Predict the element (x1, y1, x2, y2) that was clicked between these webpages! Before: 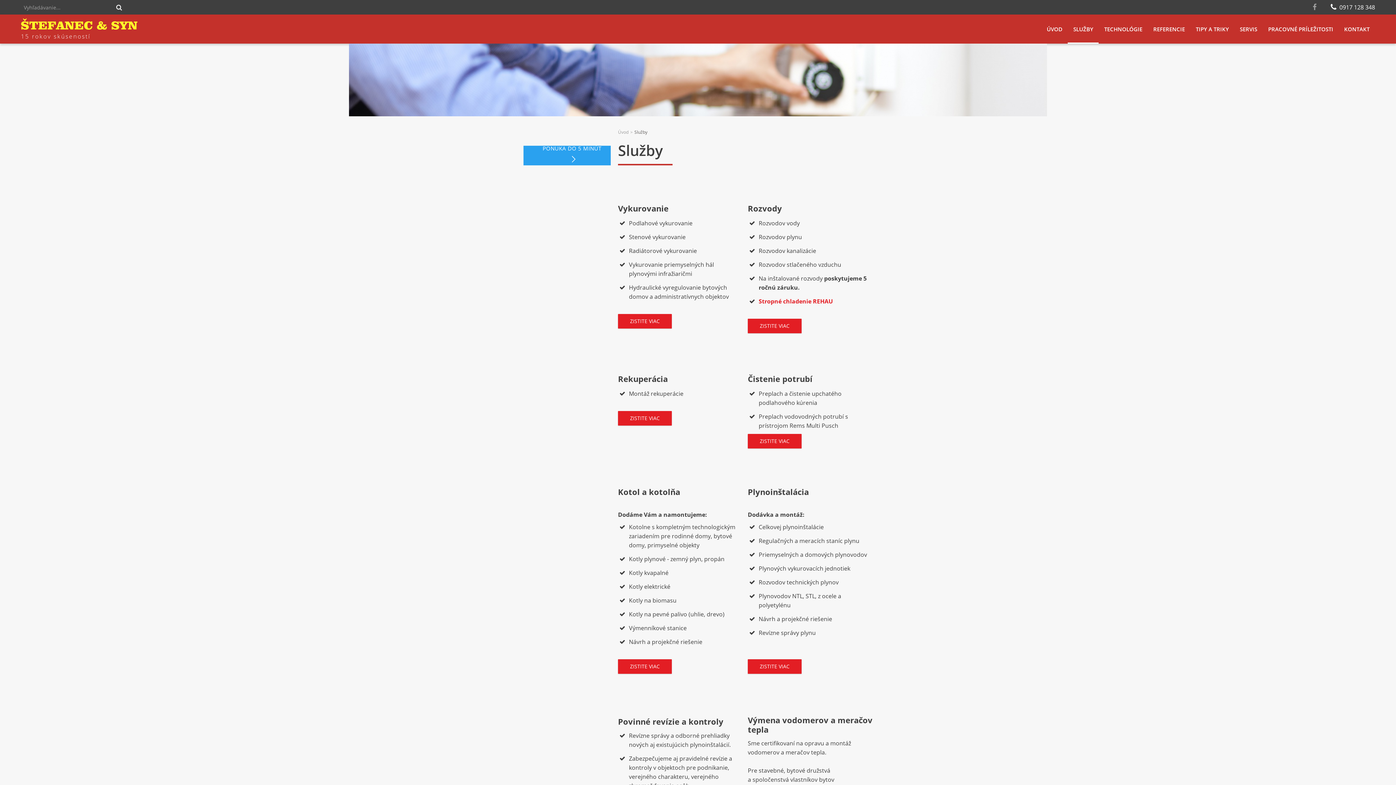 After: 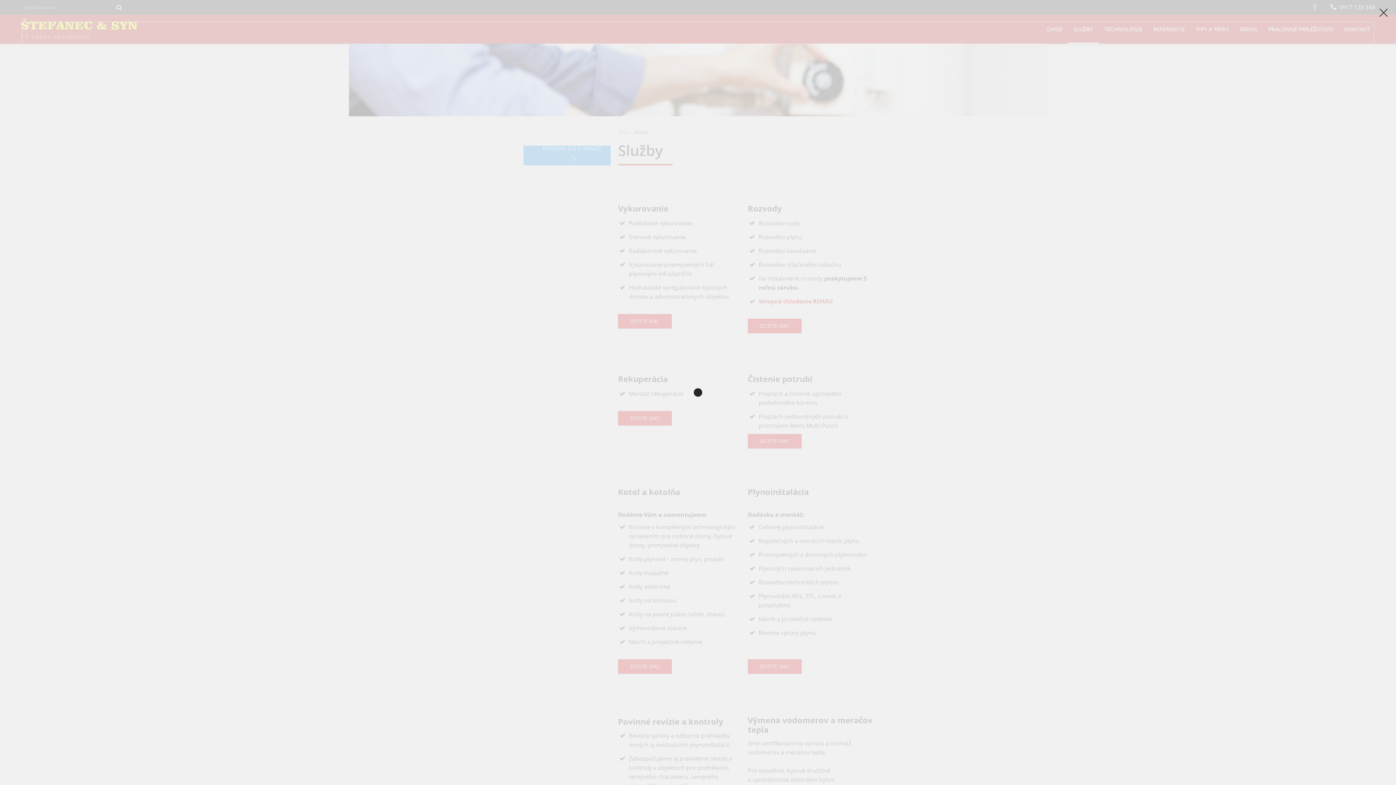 Action: label: PONUKA DO 5 MINÚT bbox: (523, 145, 610, 165)